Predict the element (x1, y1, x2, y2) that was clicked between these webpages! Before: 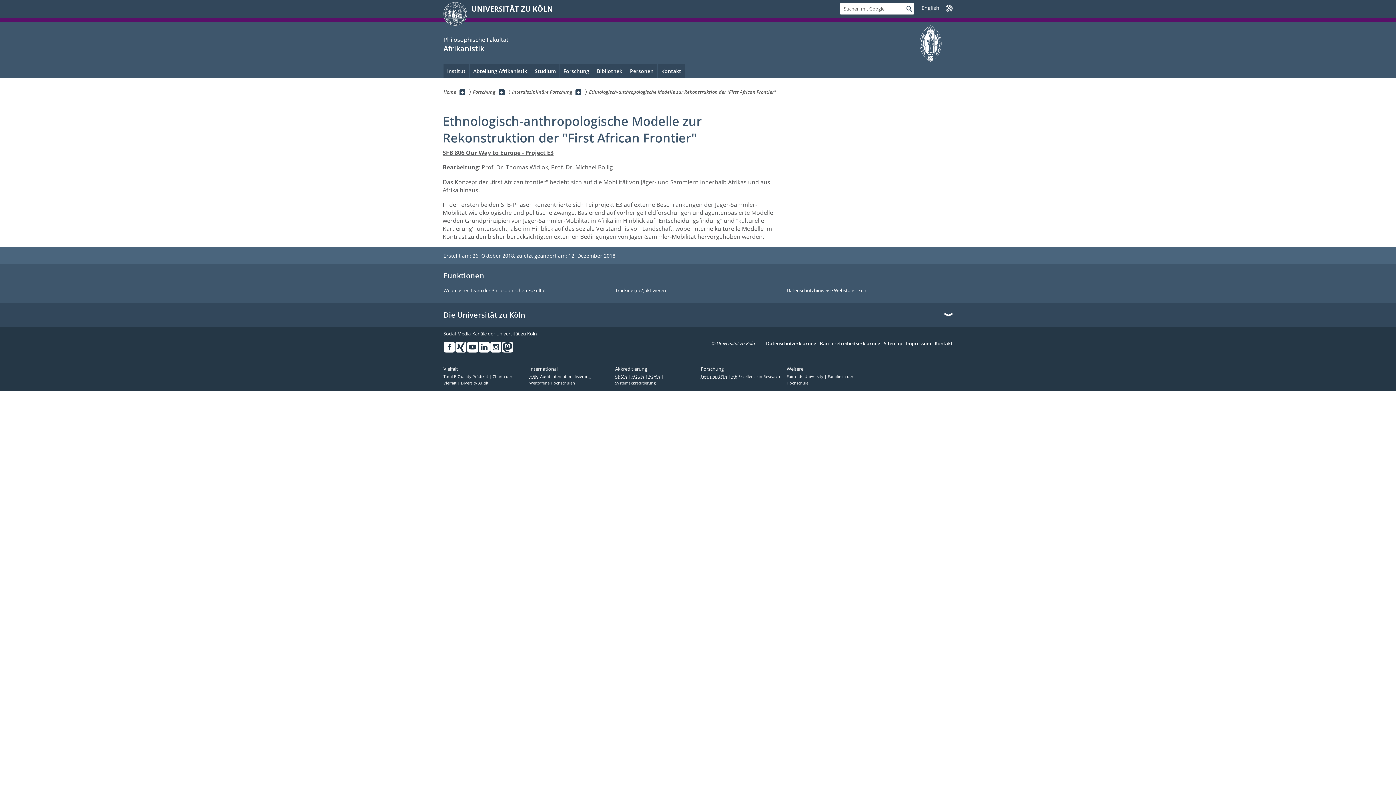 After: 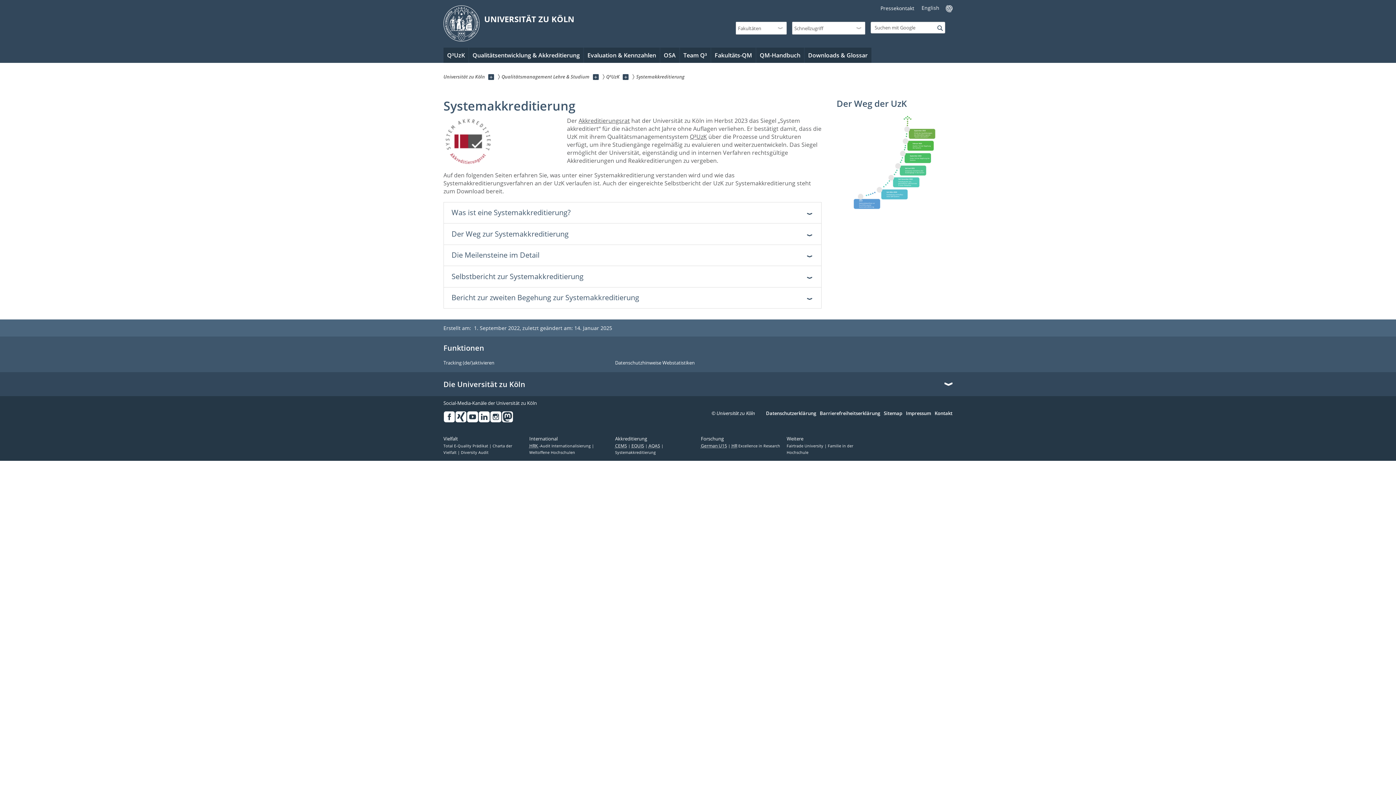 Action: label: Systemakkreditierung bbox: (615, 380, 655, 385)